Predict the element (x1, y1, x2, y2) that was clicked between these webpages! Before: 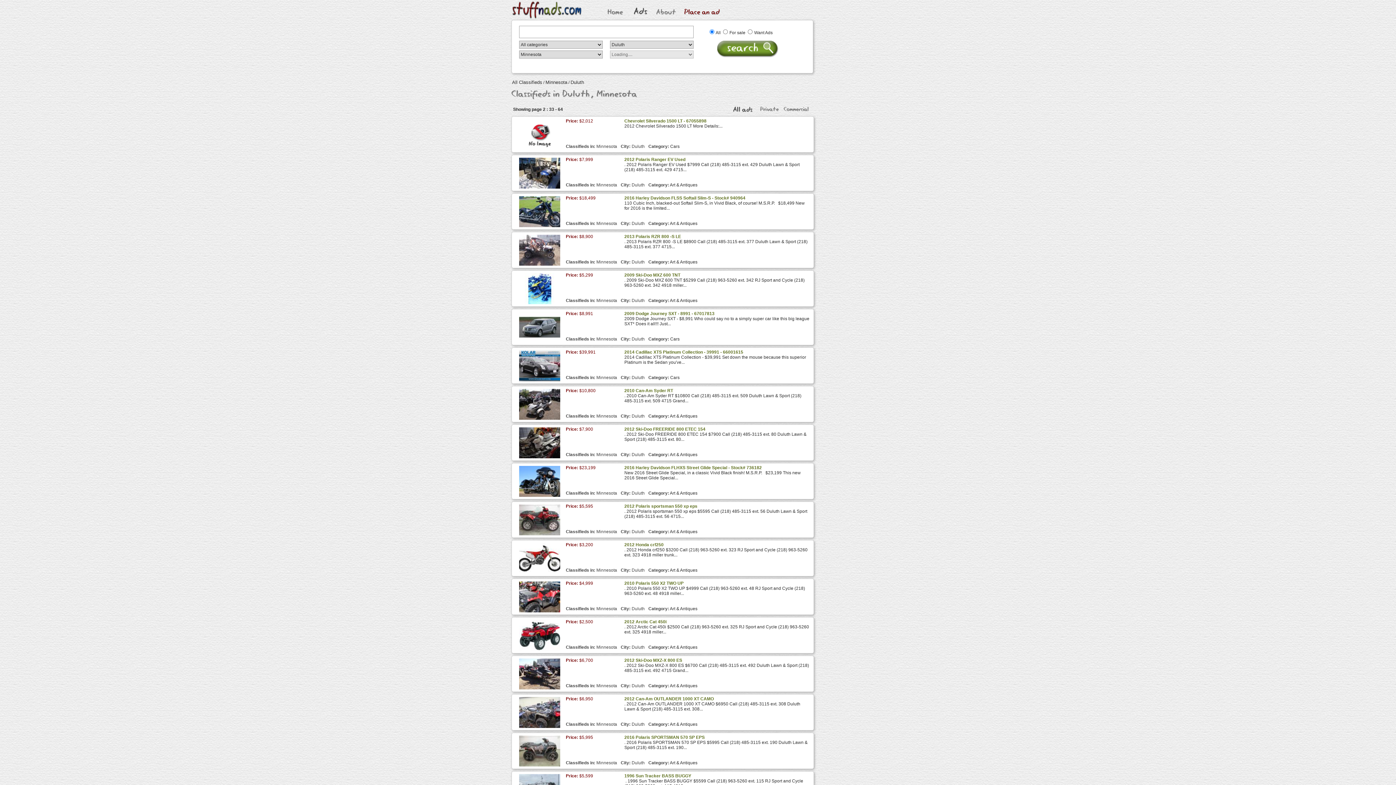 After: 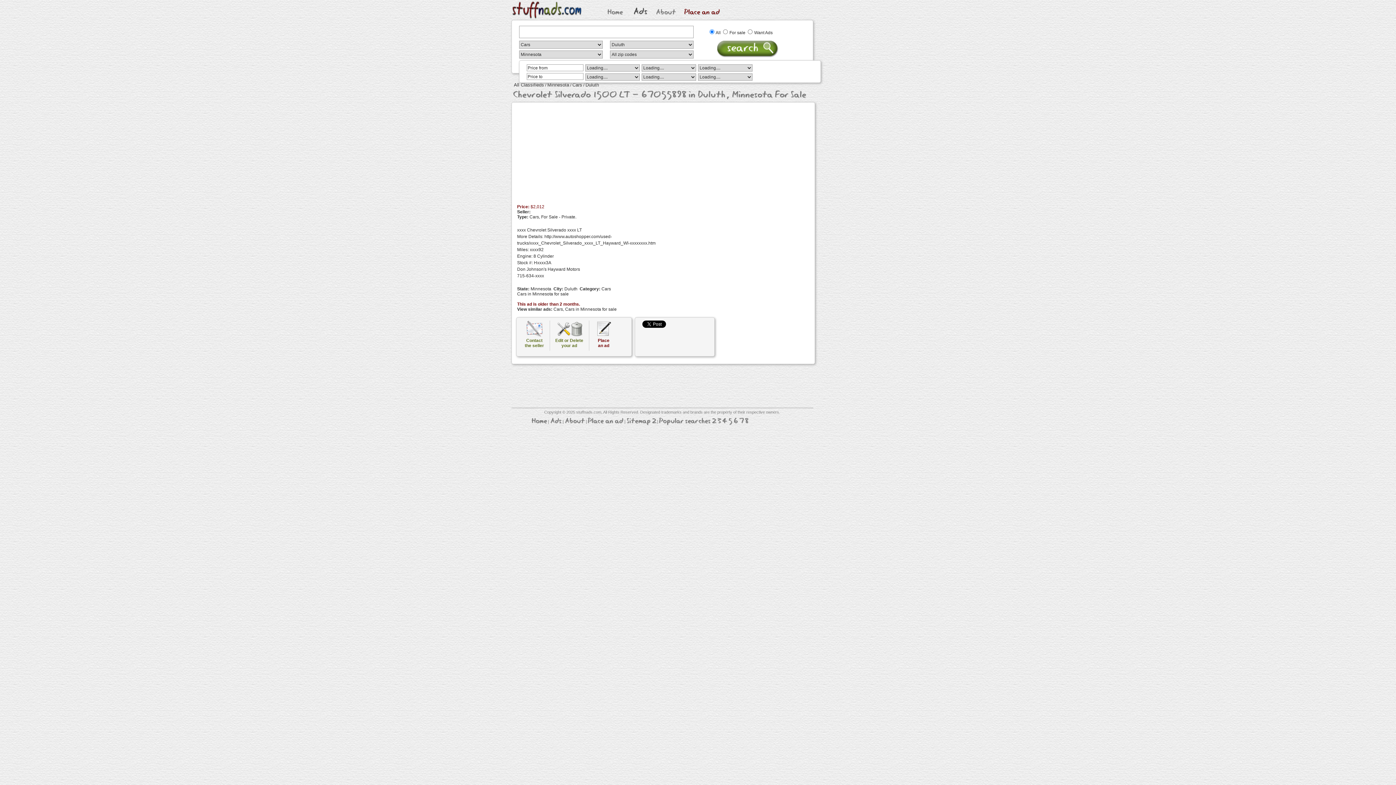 Action: label: Chevrolet Silverado 1500 LT - 67055898 bbox: (624, 118, 706, 123)